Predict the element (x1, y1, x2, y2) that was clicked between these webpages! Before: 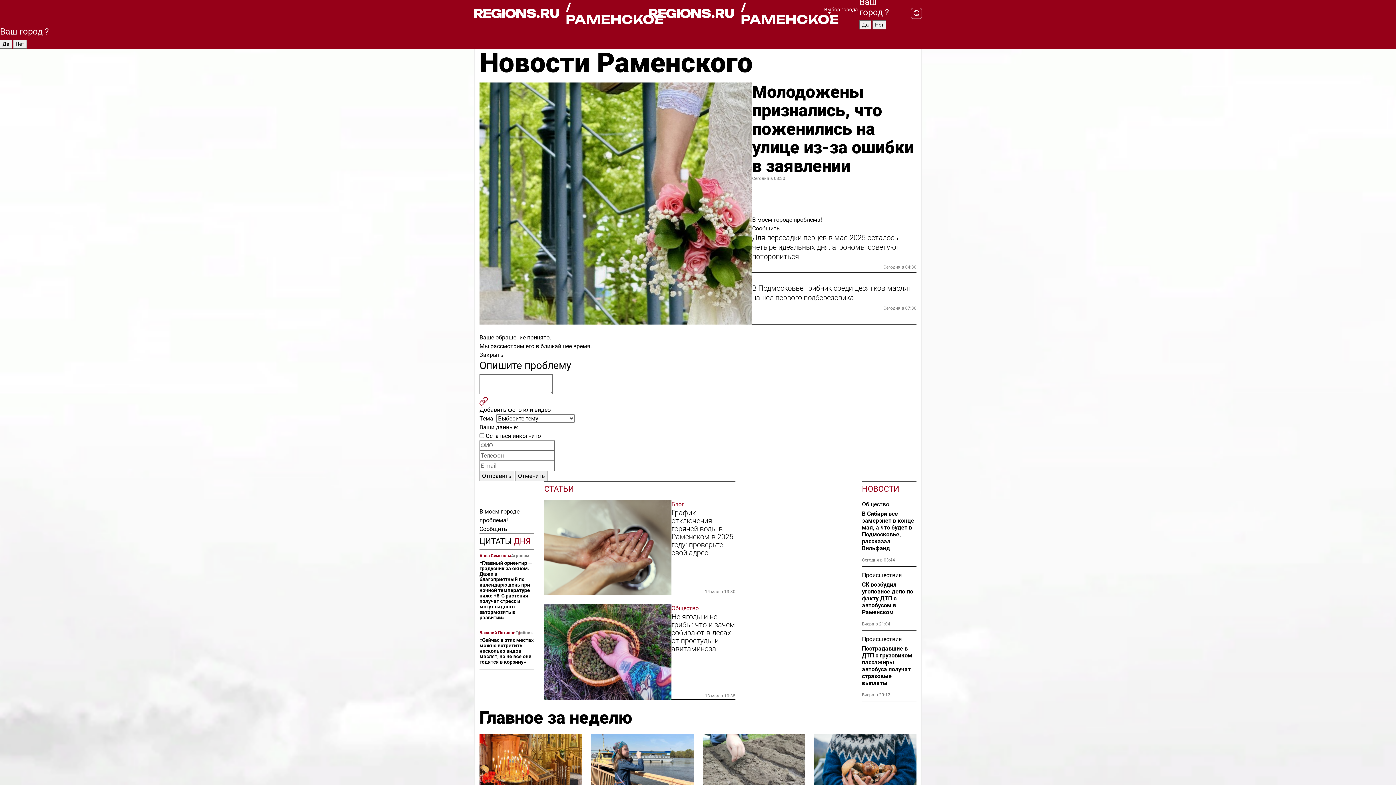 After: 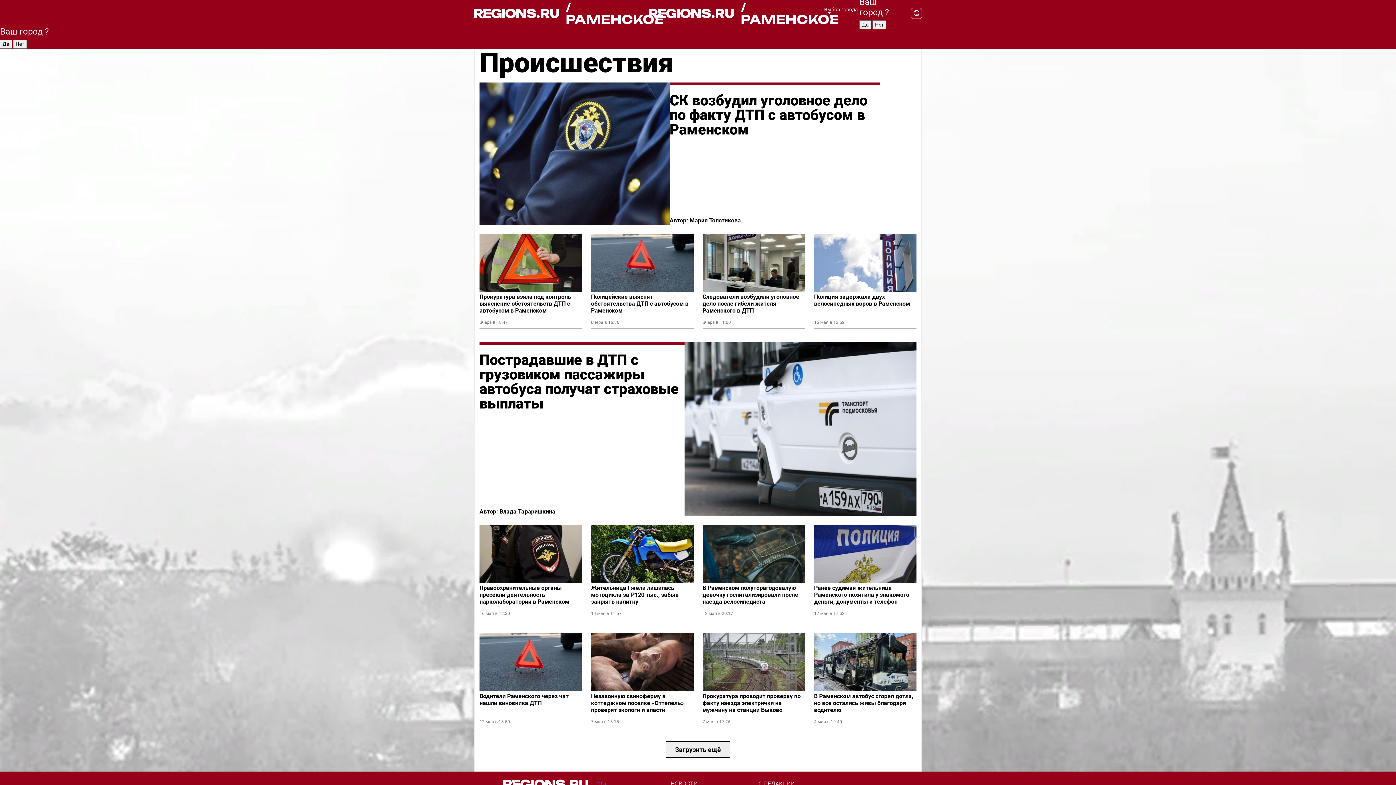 Action: label: Происшествия bbox: (862, 635, 916, 643)